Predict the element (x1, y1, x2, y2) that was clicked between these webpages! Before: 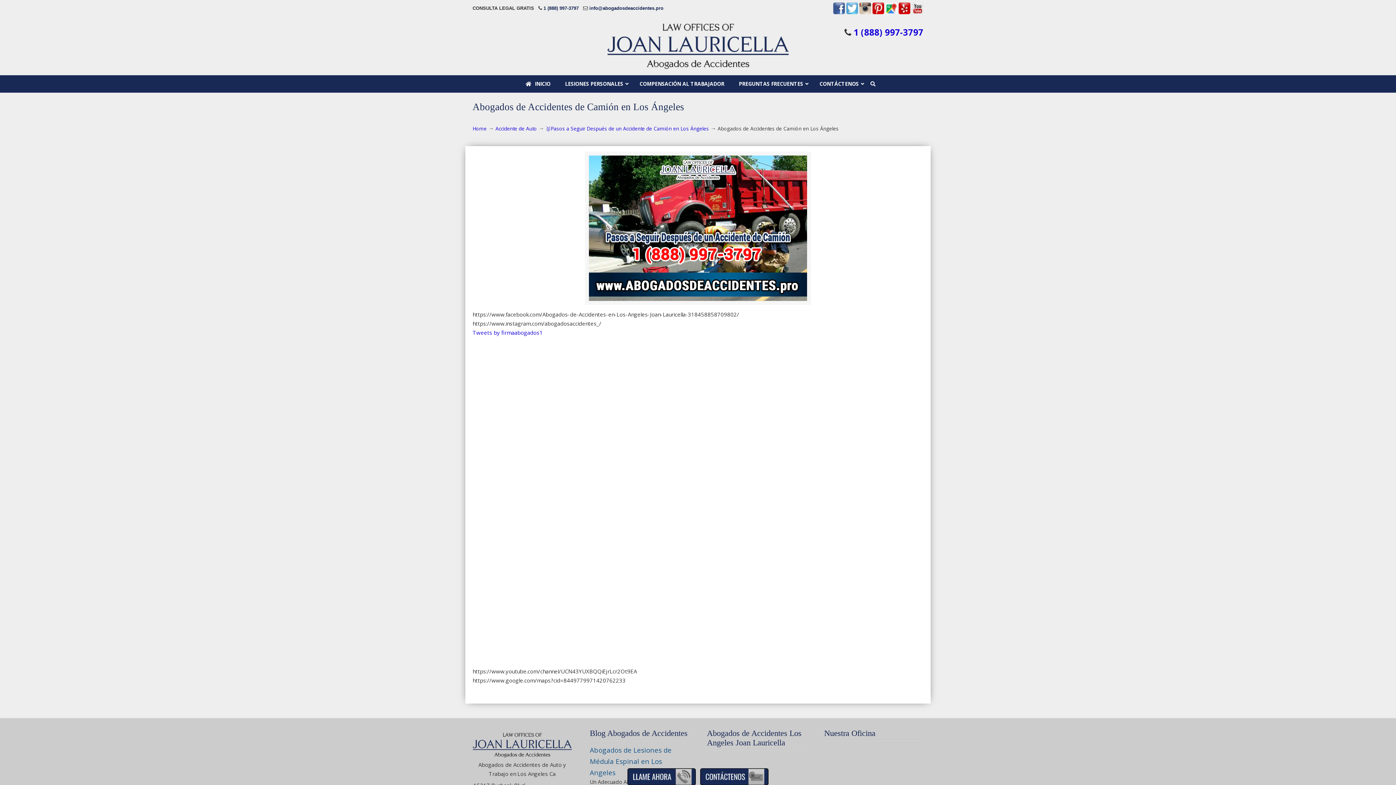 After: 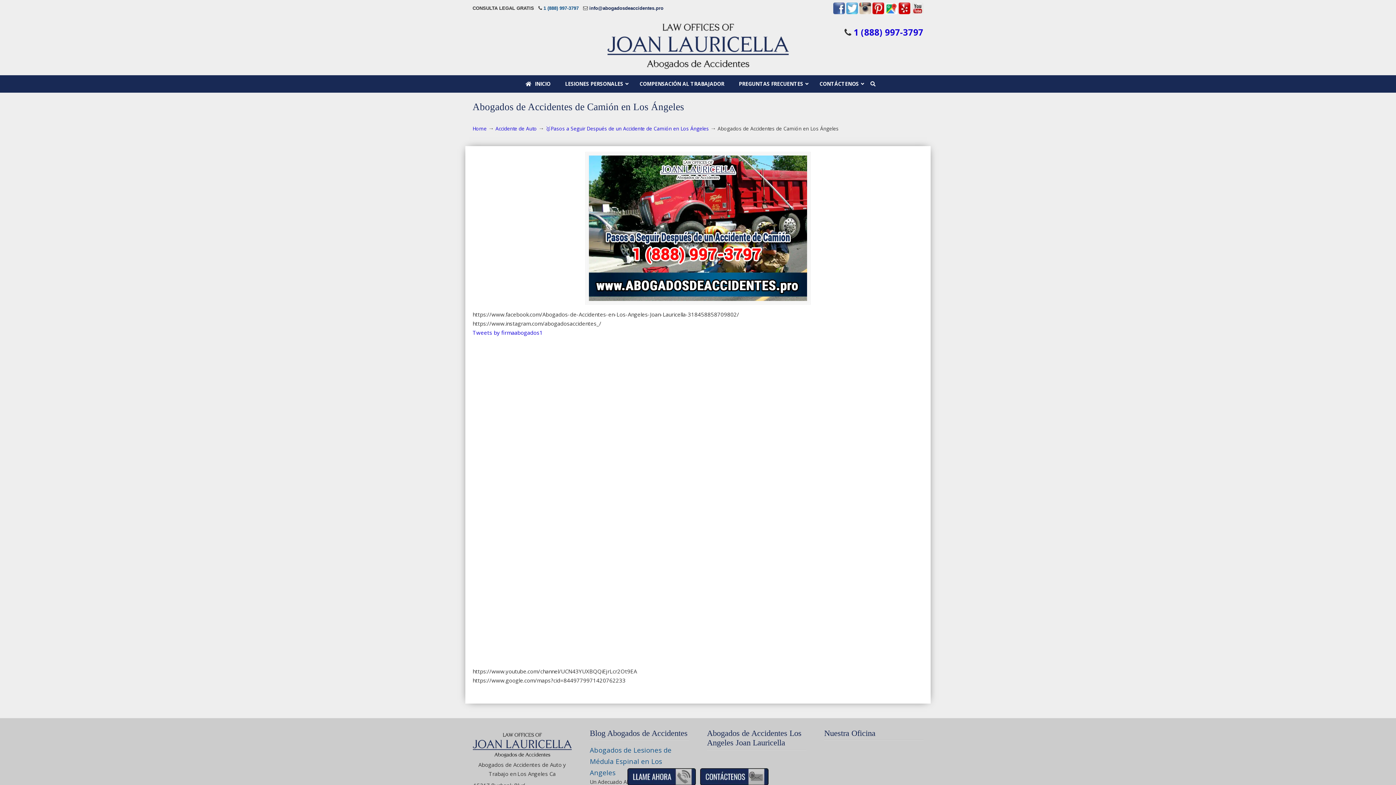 Action: label: 1 (888) 997-3797 bbox: (543, 5, 578, 10)